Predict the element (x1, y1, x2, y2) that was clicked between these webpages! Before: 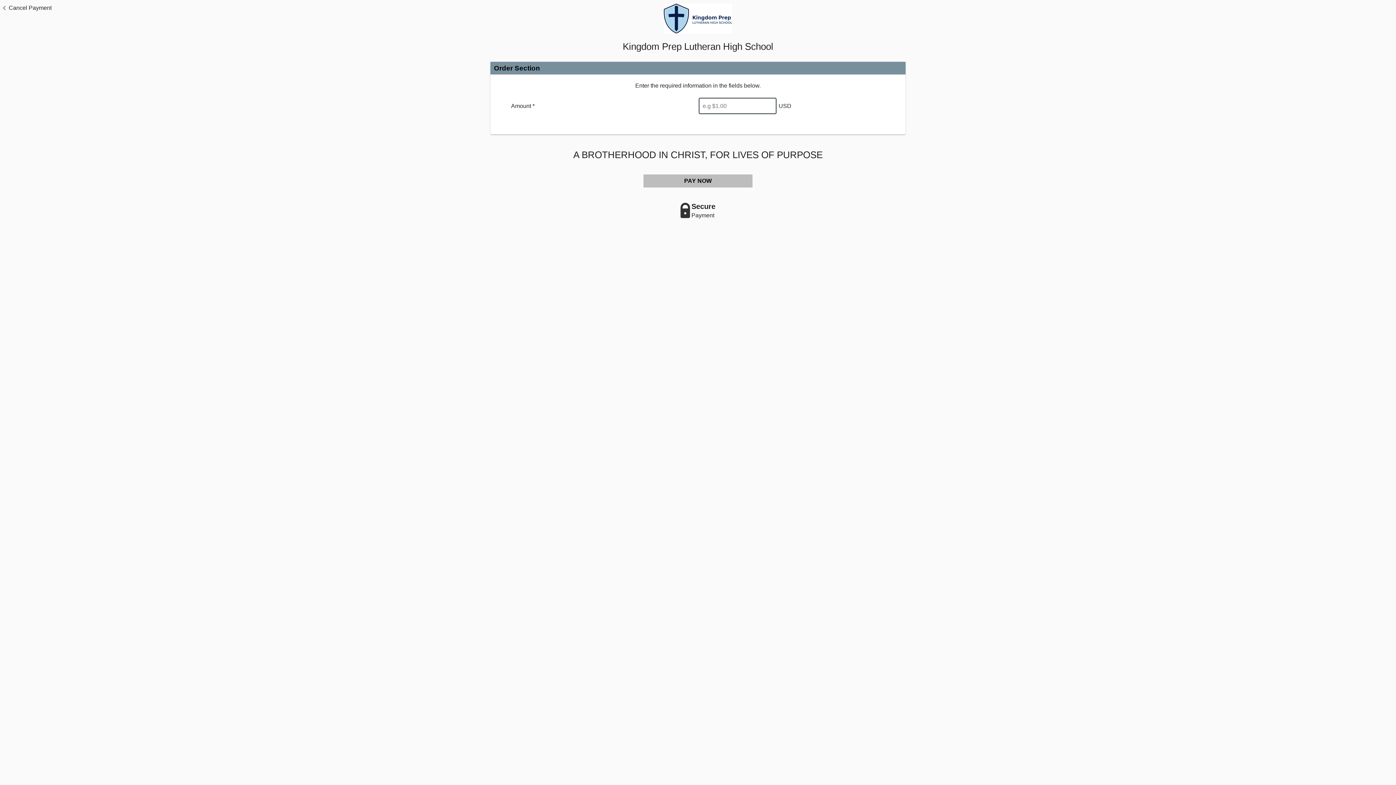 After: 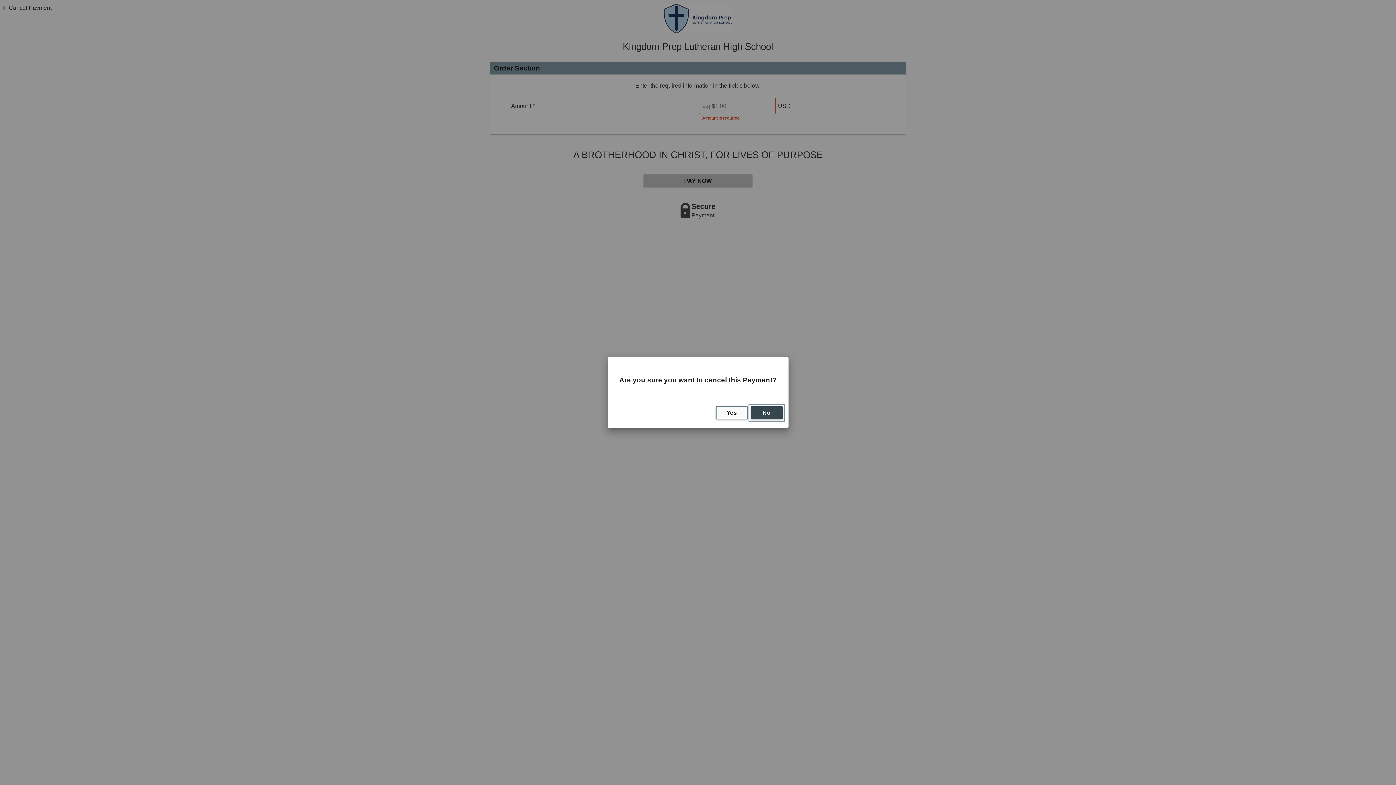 Action: label: Cancel Payment bbox: (0, 3, 51, 12)